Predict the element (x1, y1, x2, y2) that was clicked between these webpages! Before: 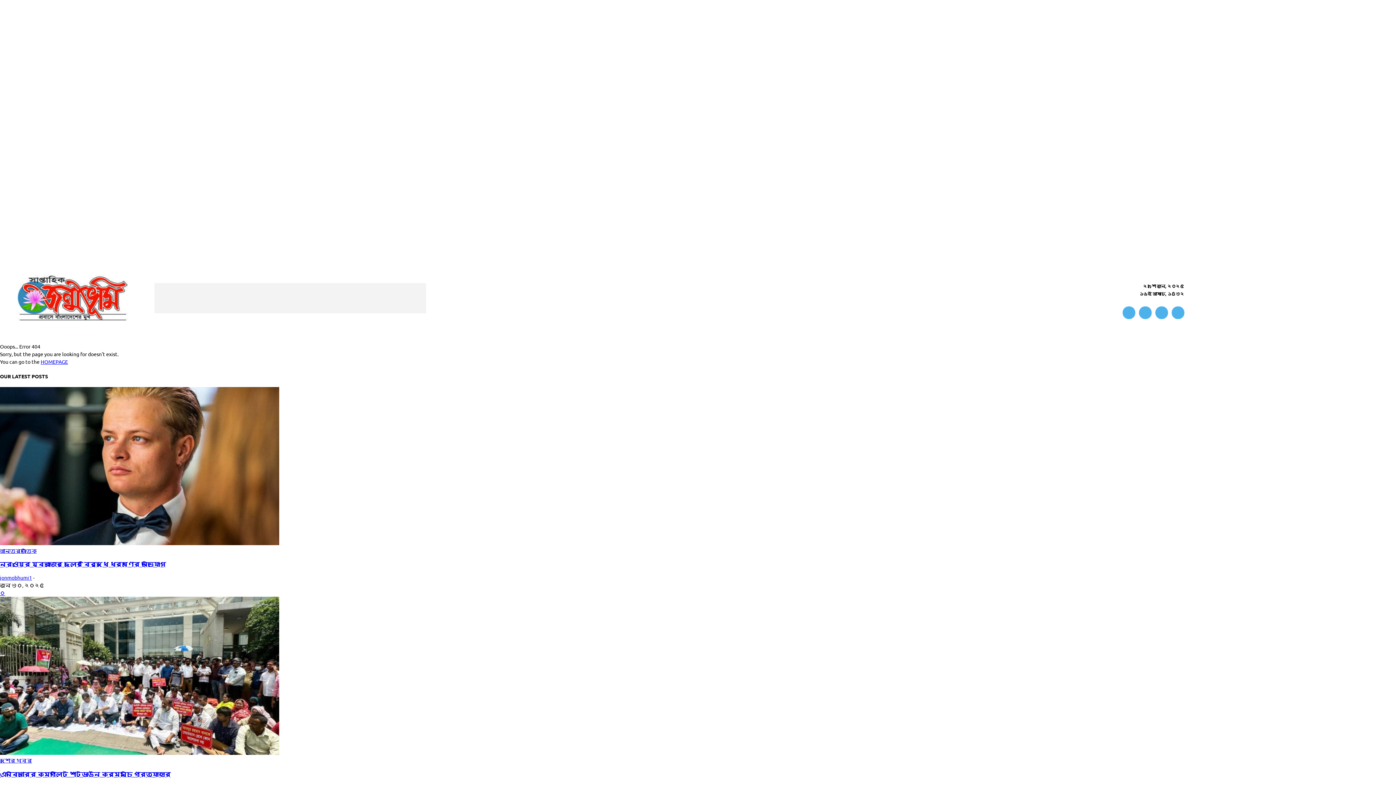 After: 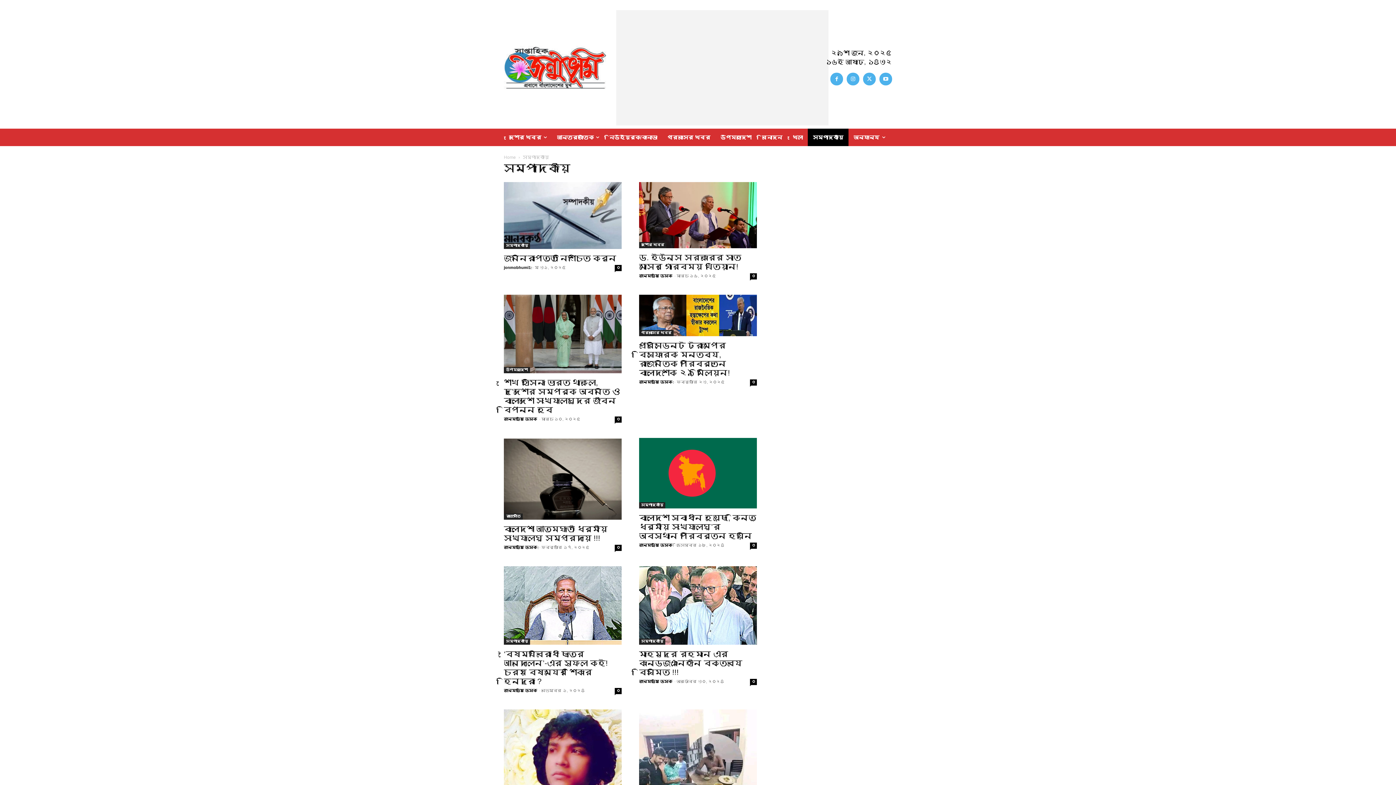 Action: label: সম্পাদকীয় bbox: (312, 325, 353, 342)